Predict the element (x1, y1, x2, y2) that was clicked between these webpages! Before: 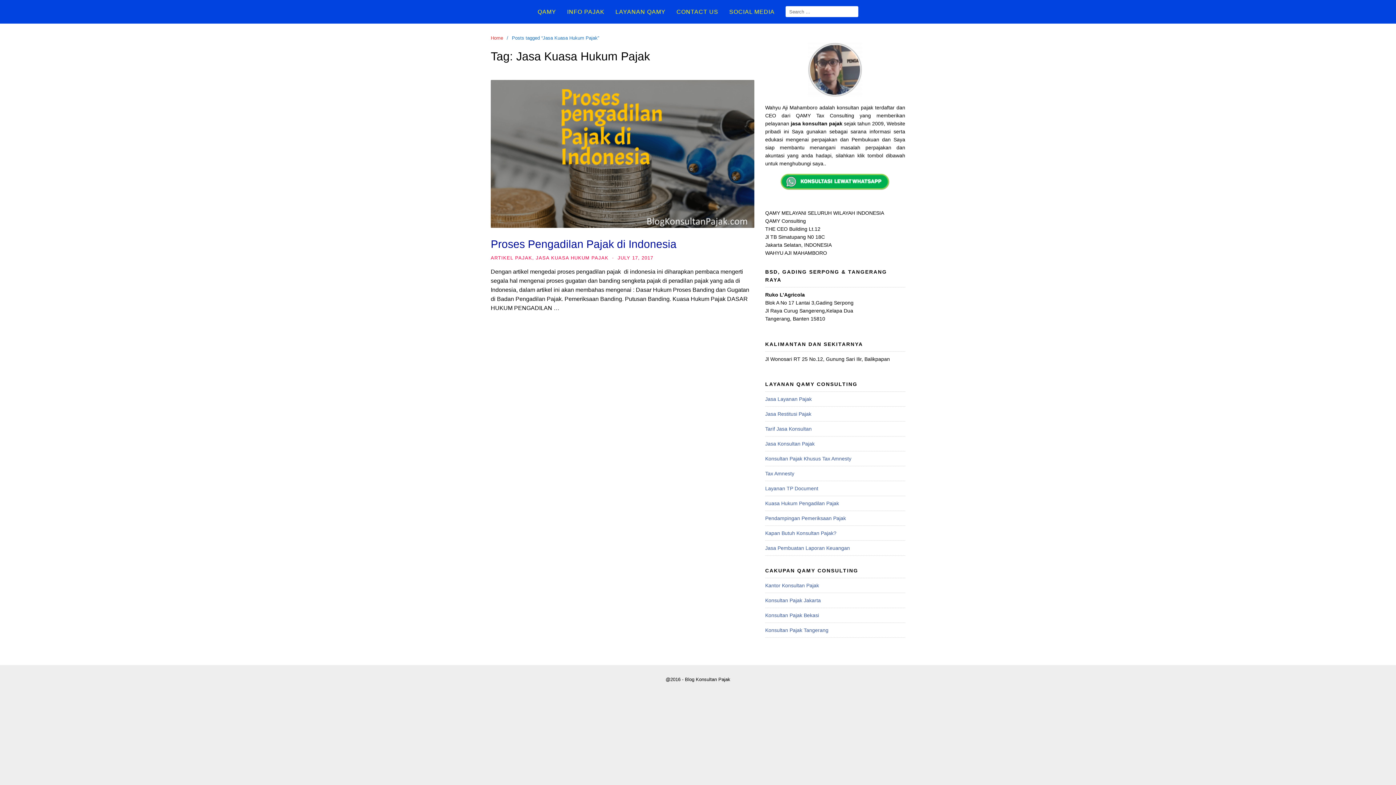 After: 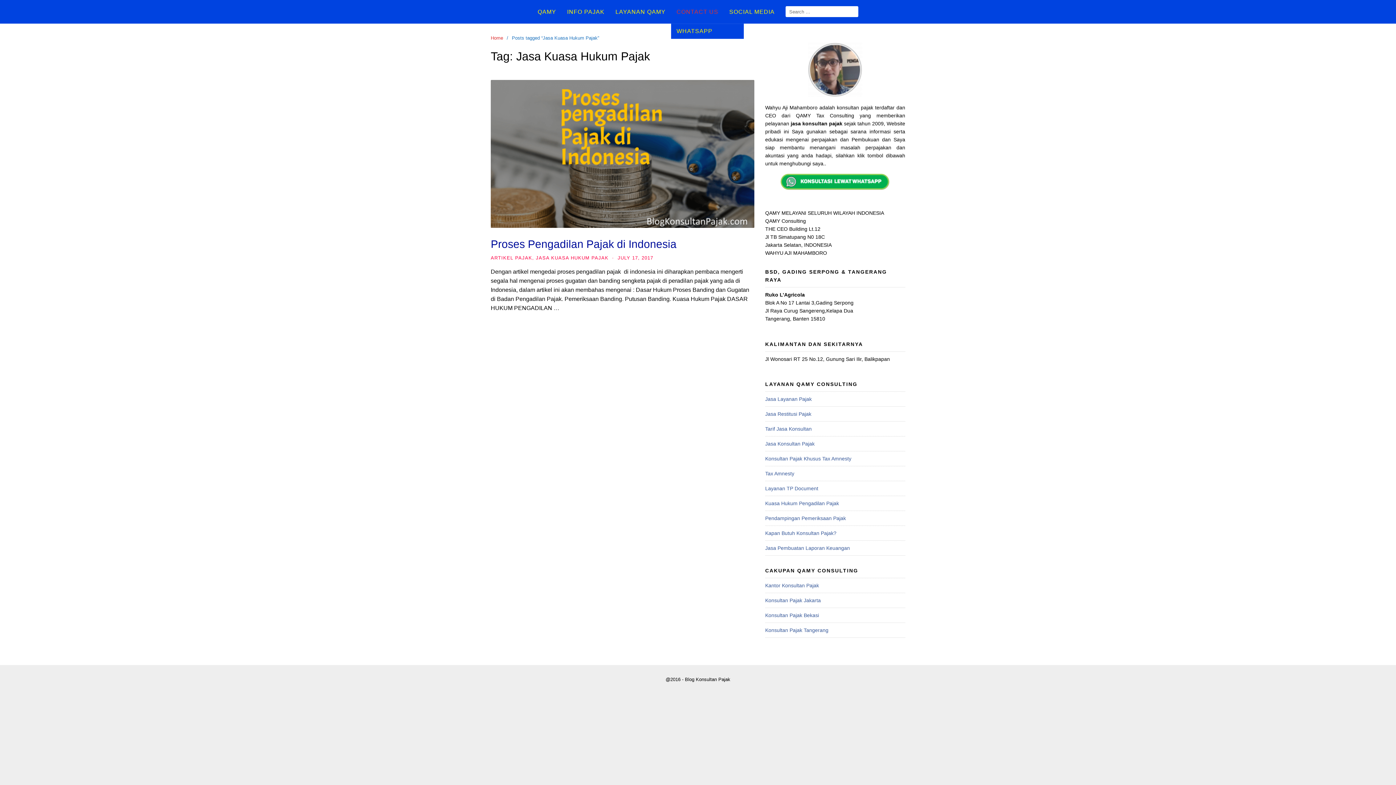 Action: bbox: (671, 0, 724, 23) label: CONTACT US